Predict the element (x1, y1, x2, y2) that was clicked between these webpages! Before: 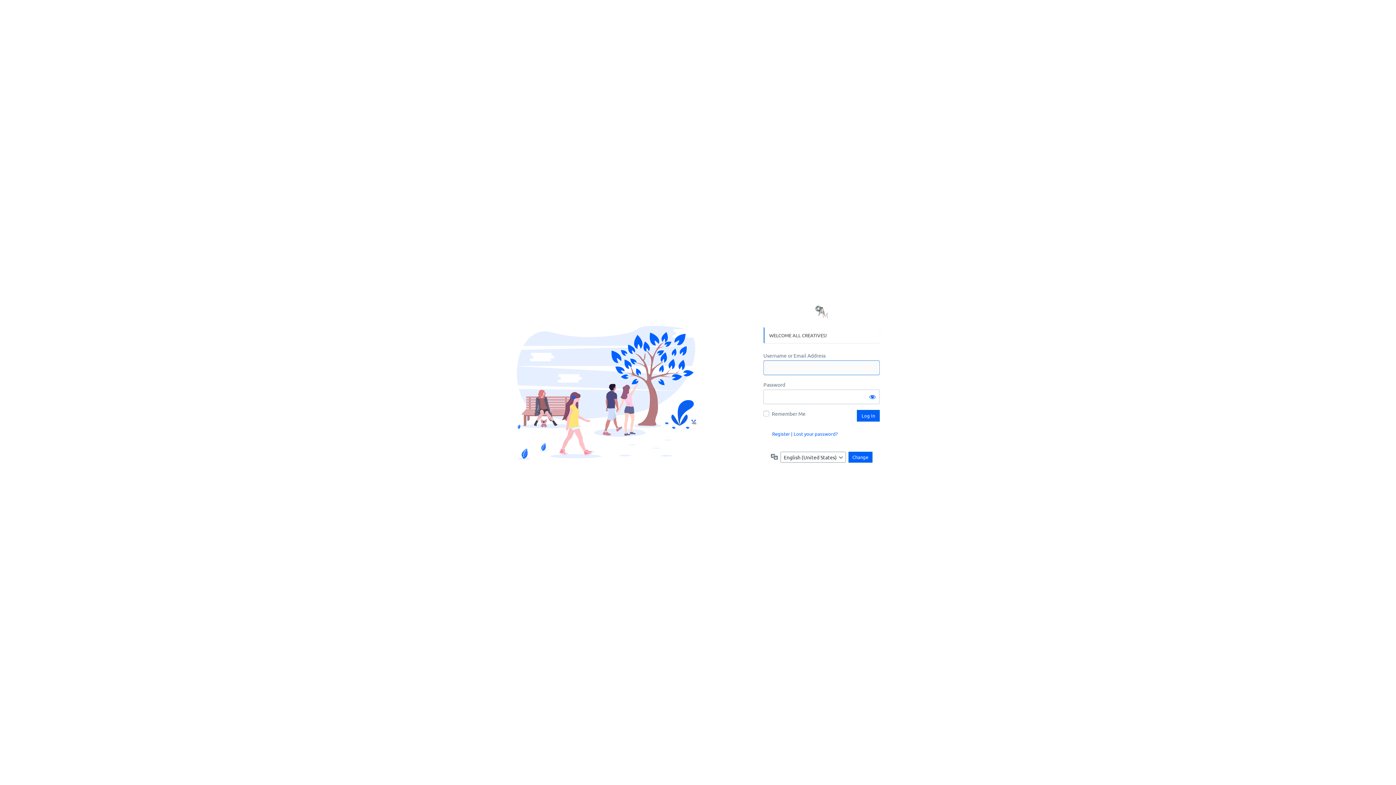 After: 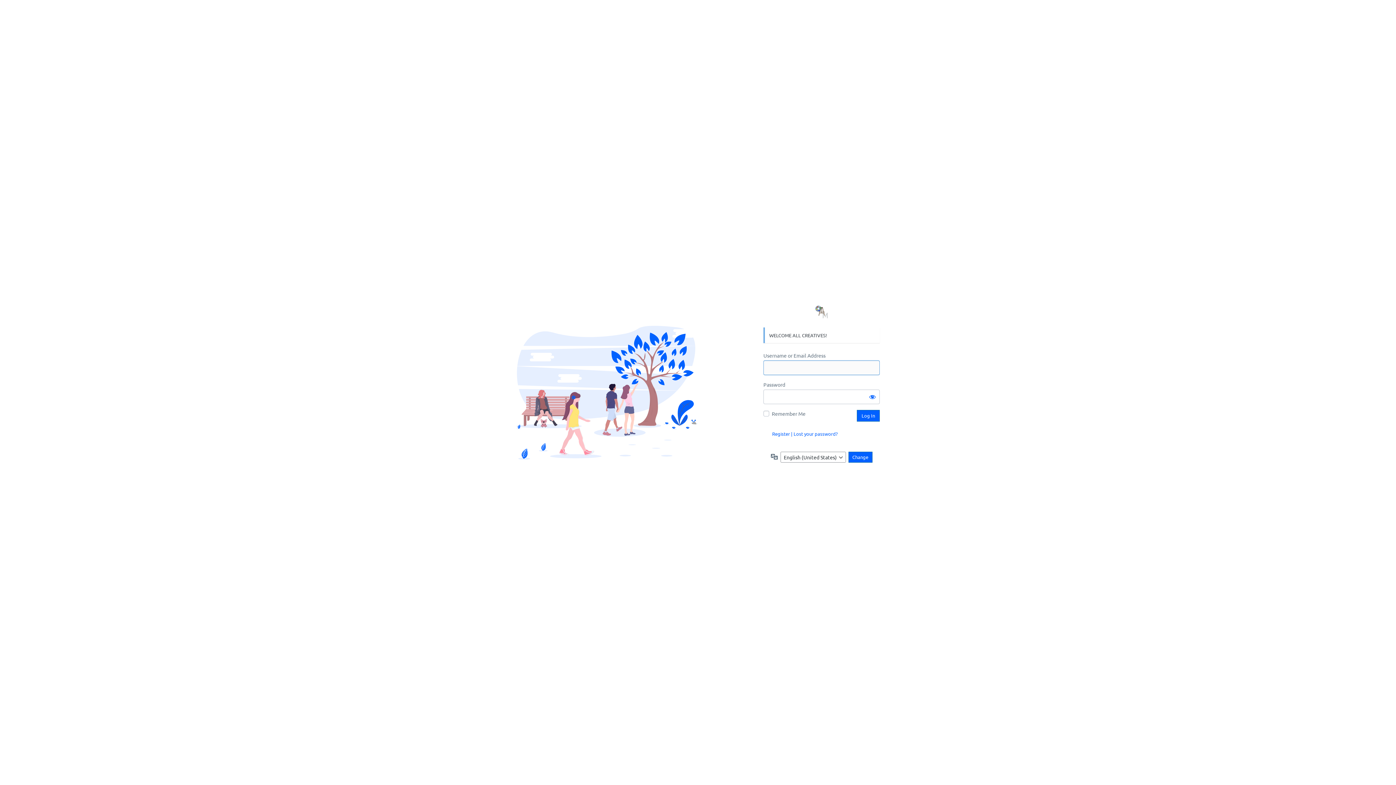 Action: bbox: (815, 305, 828, 318)